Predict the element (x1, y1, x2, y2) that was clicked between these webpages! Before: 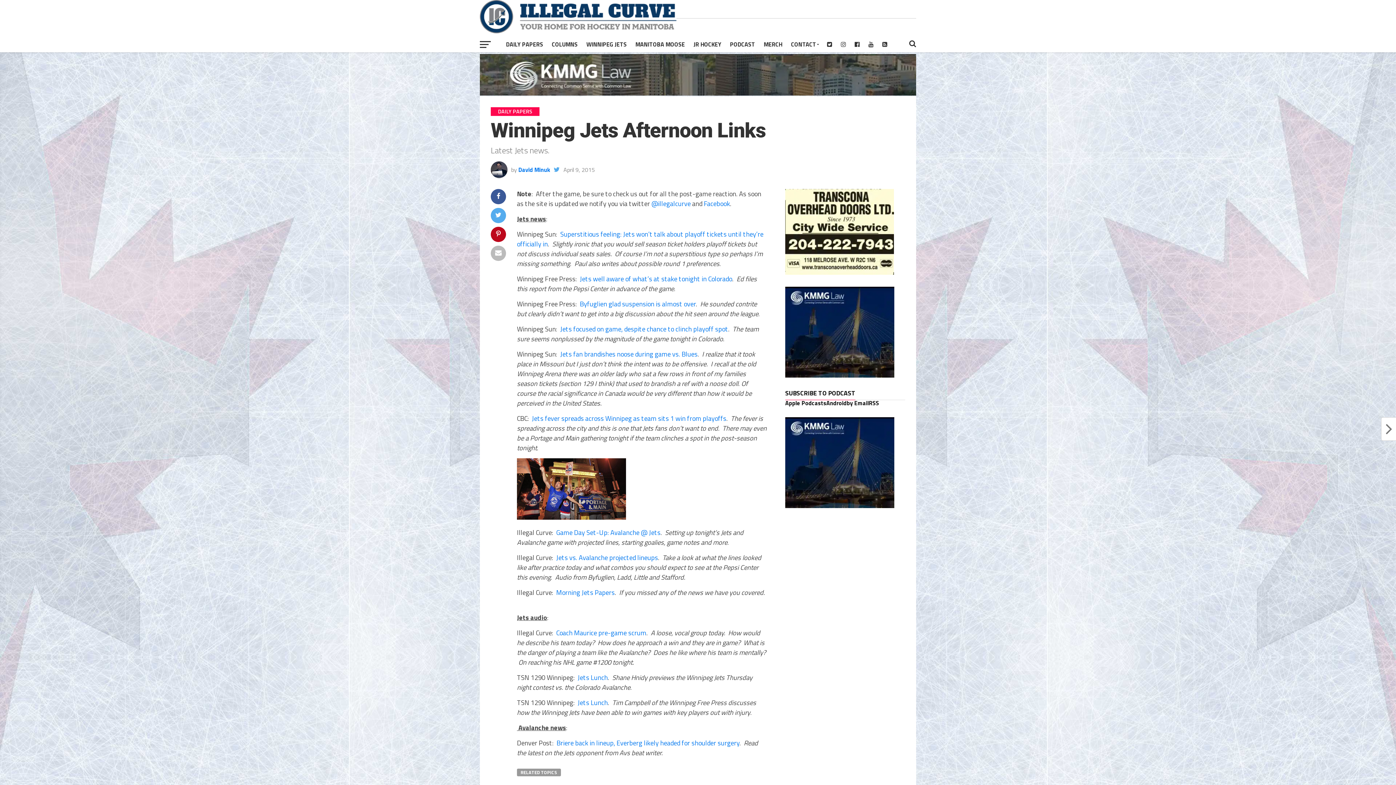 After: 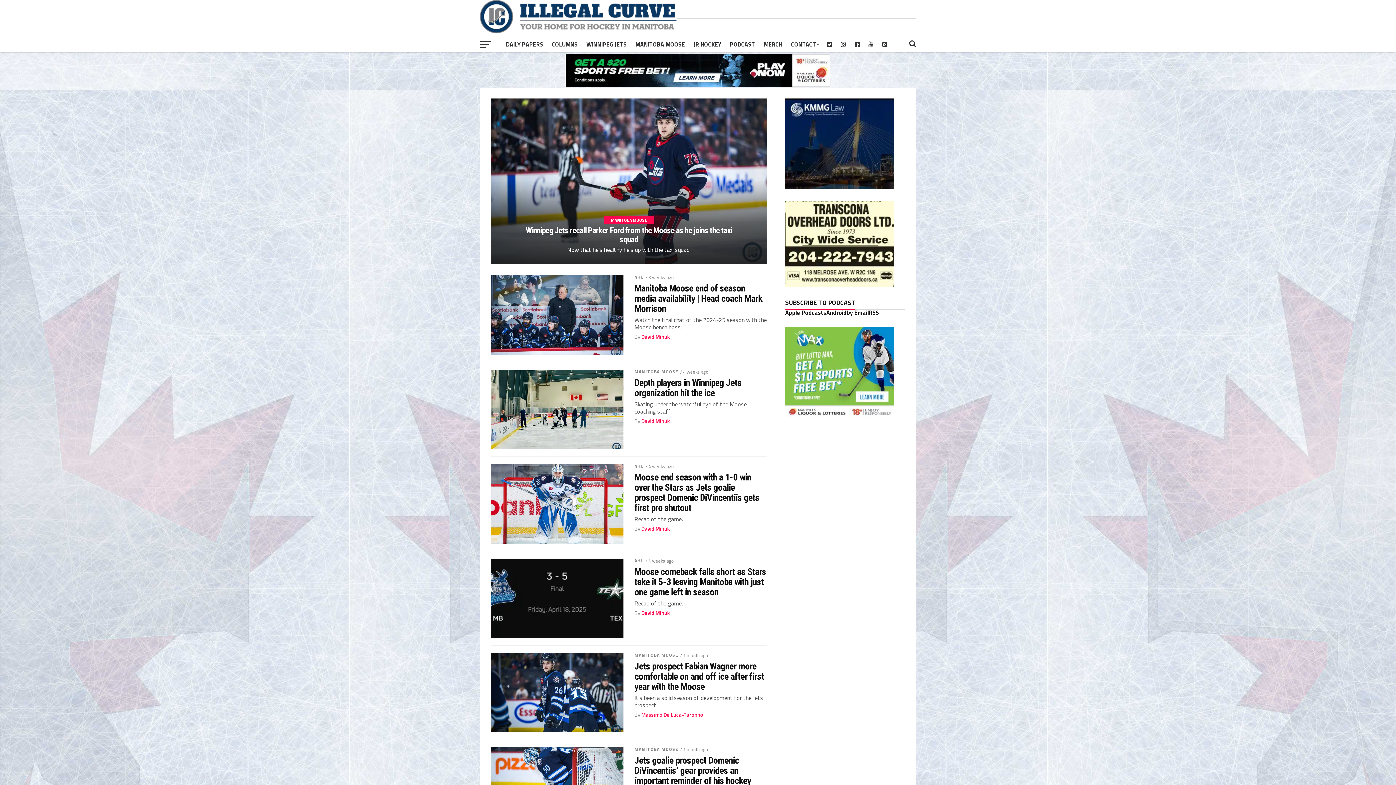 Action: bbox: (631, 36, 689, 52) label: MANITOBA MOOSE